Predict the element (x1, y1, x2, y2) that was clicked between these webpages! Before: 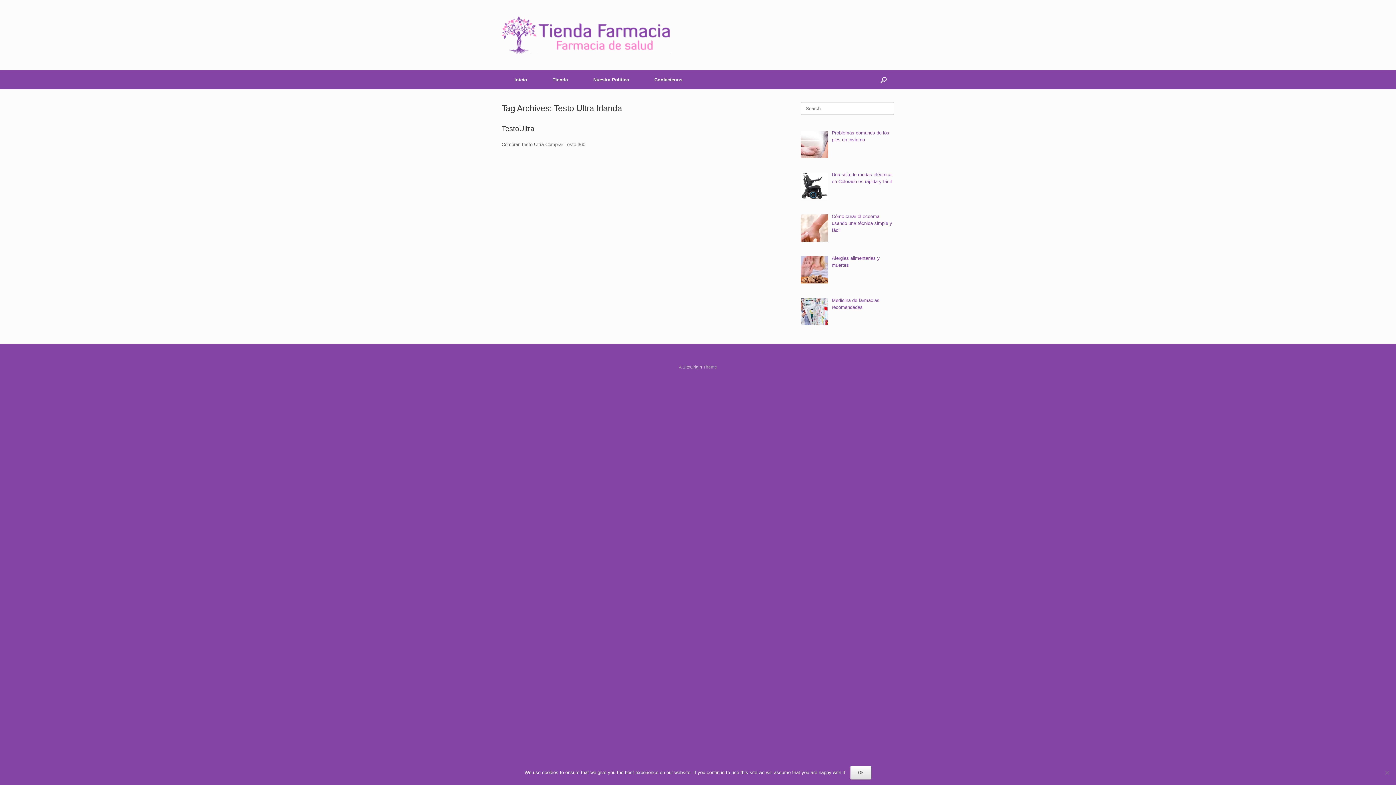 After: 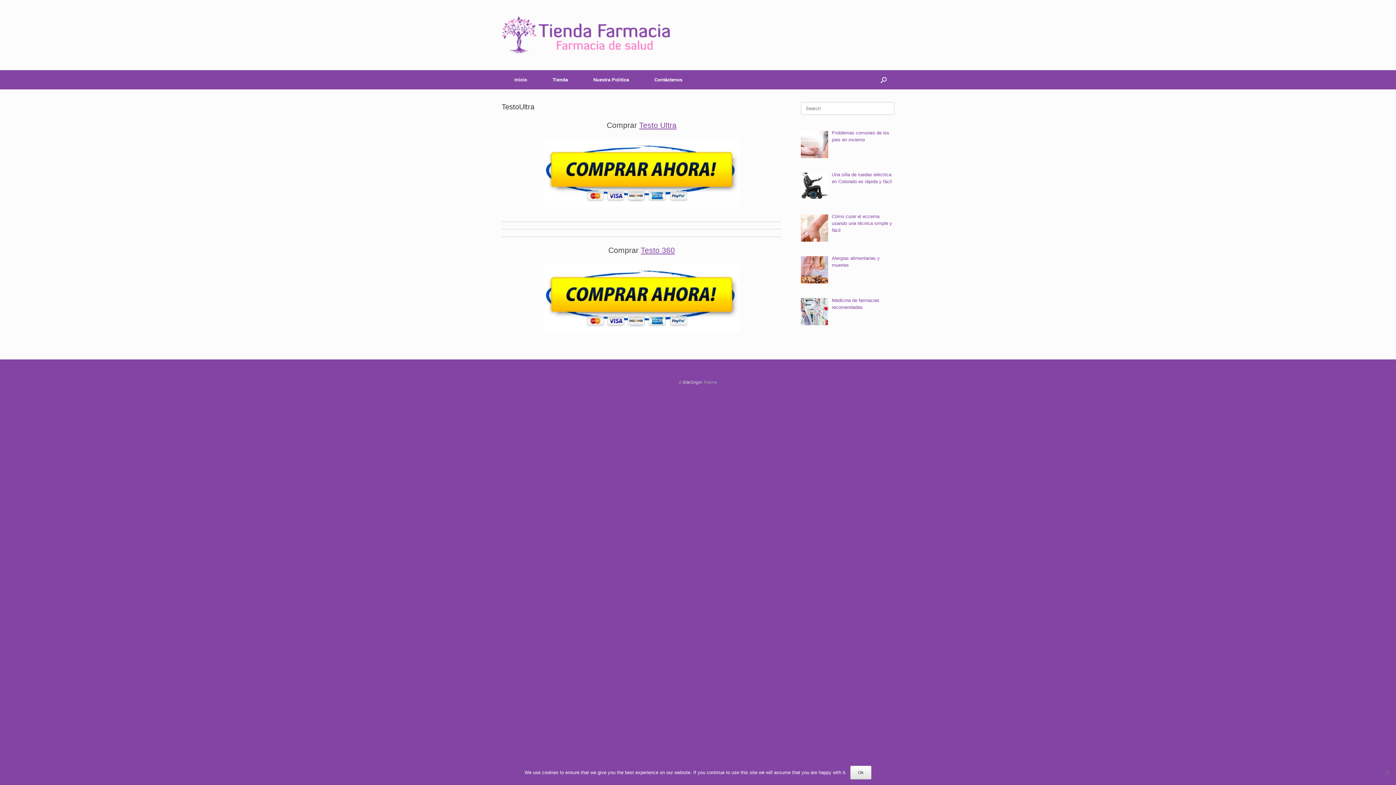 Action: label: TestoUltra bbox: (501, 124, 534, 132)